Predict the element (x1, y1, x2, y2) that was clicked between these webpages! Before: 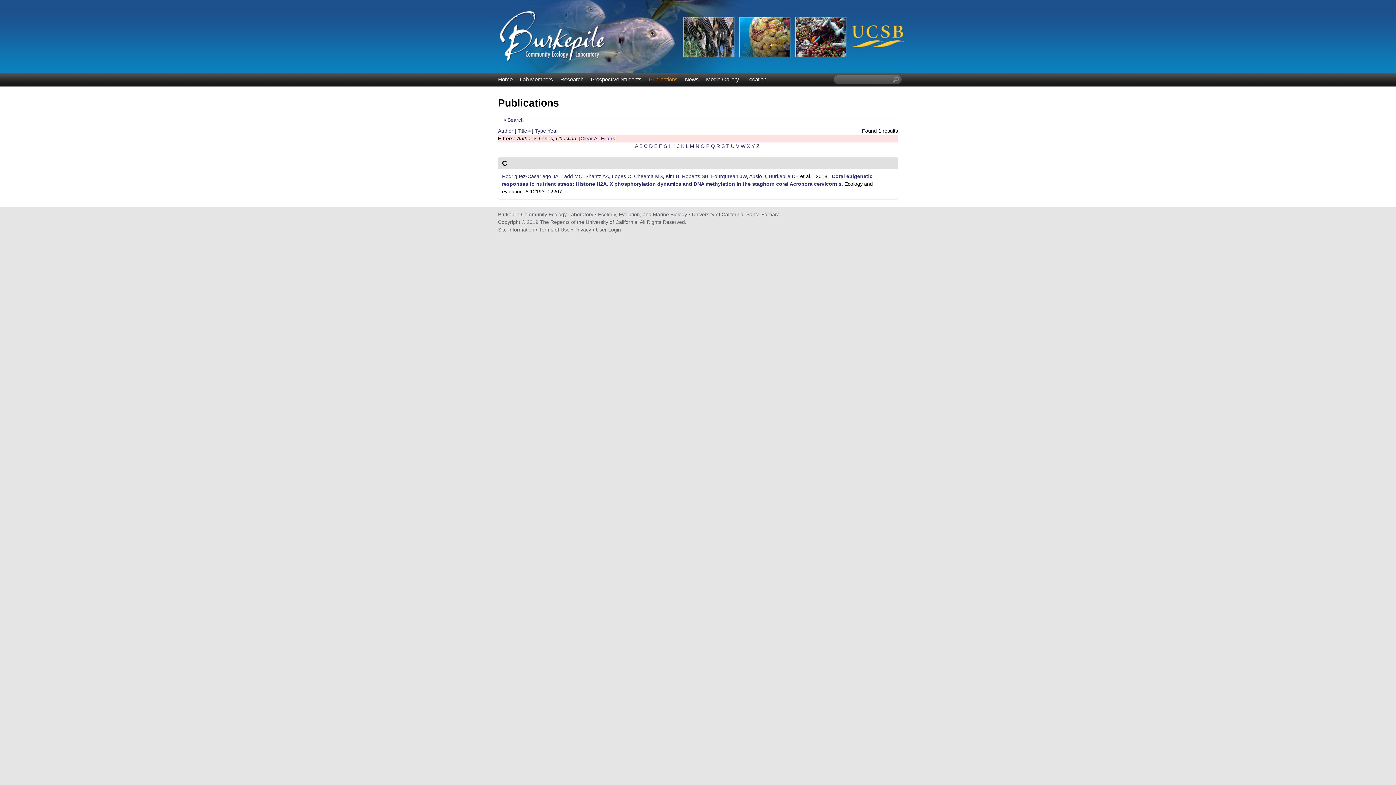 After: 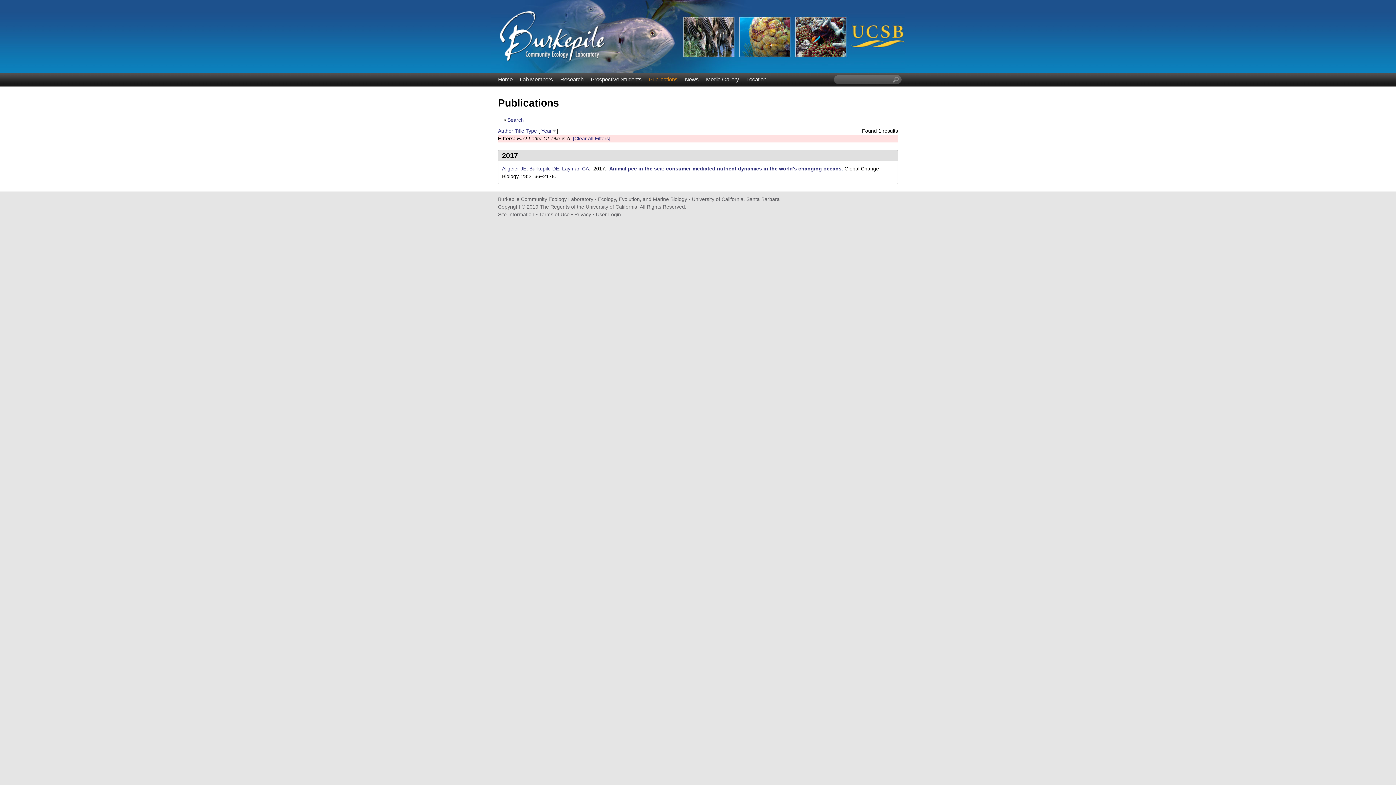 Action: label: A bbox: (635, 143, 638, 149)